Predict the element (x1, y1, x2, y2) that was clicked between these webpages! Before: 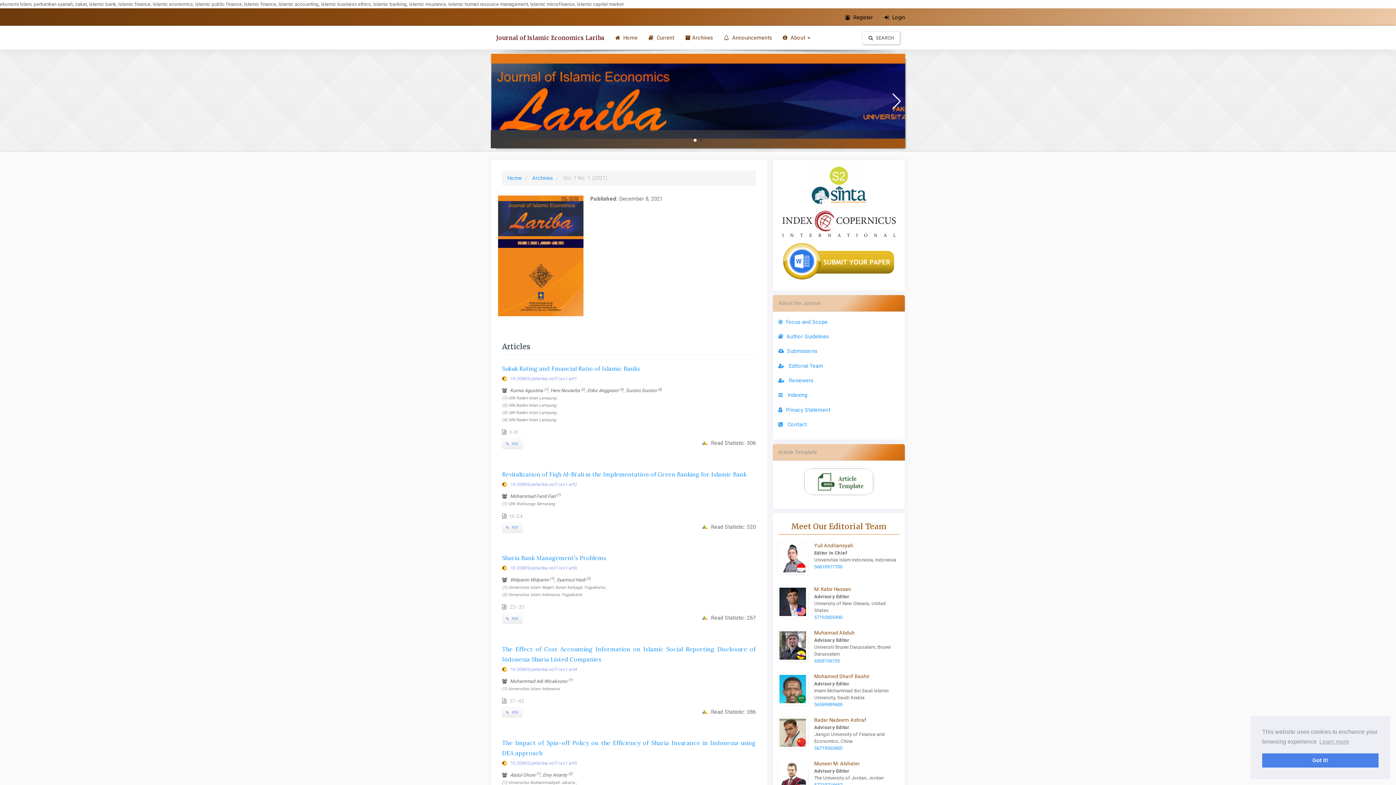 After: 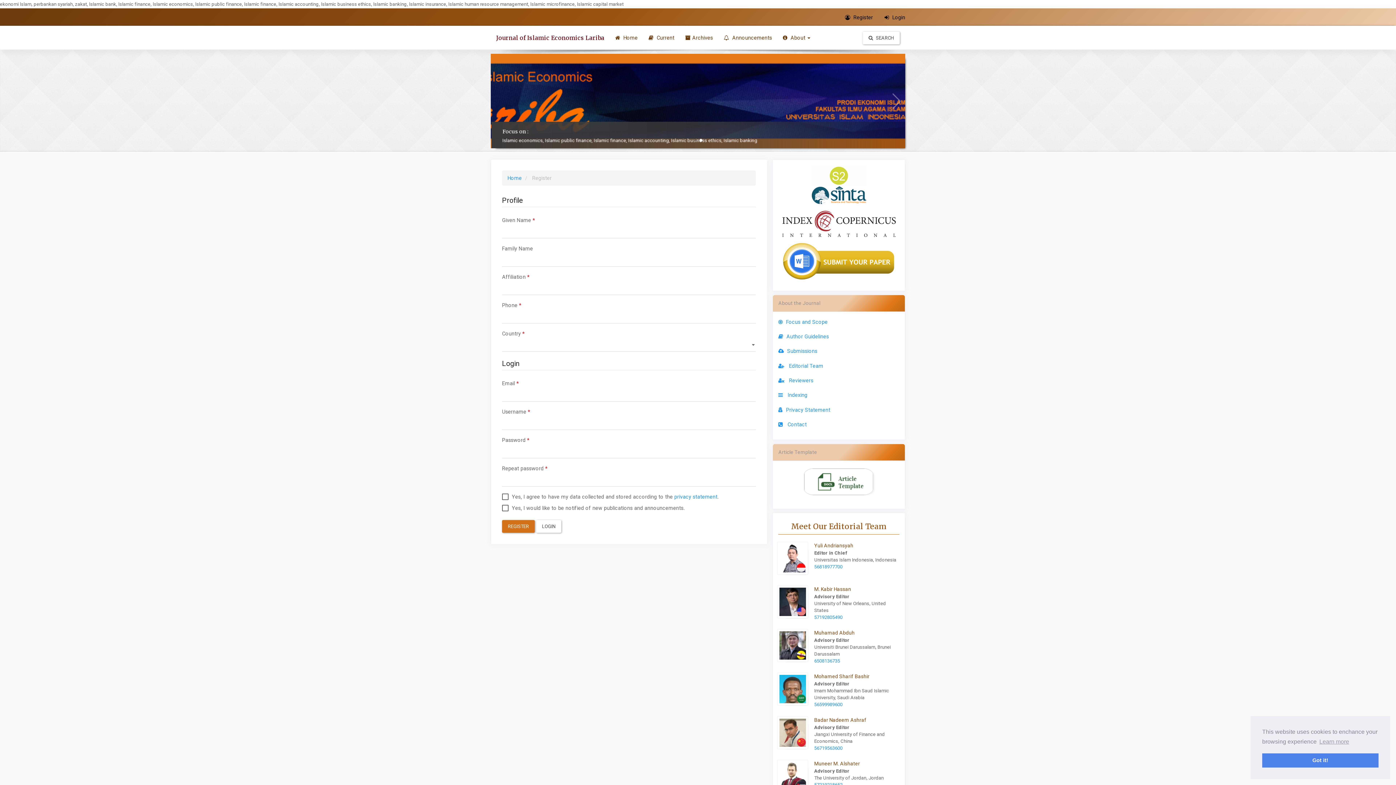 Action: bbox: (839, 9, 878, 25) label:  Register